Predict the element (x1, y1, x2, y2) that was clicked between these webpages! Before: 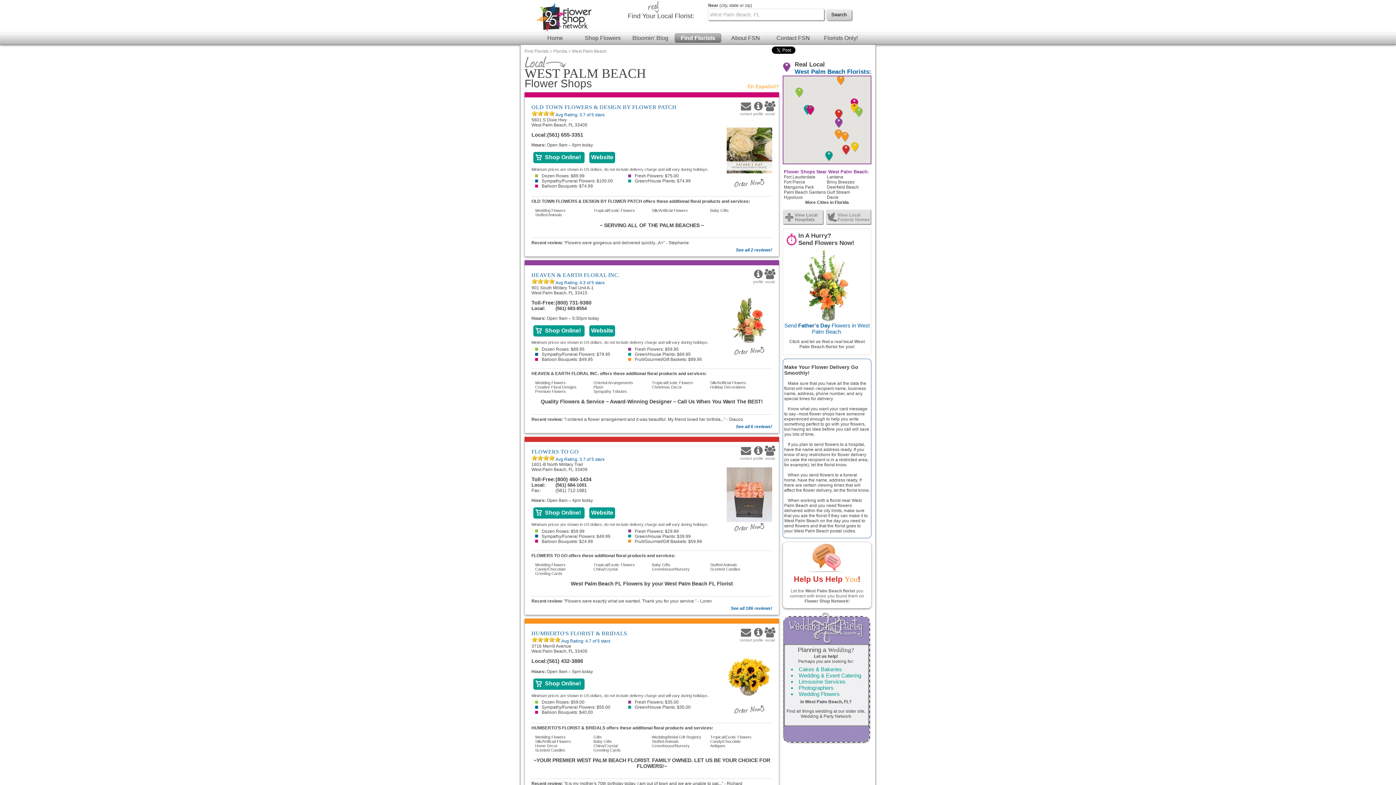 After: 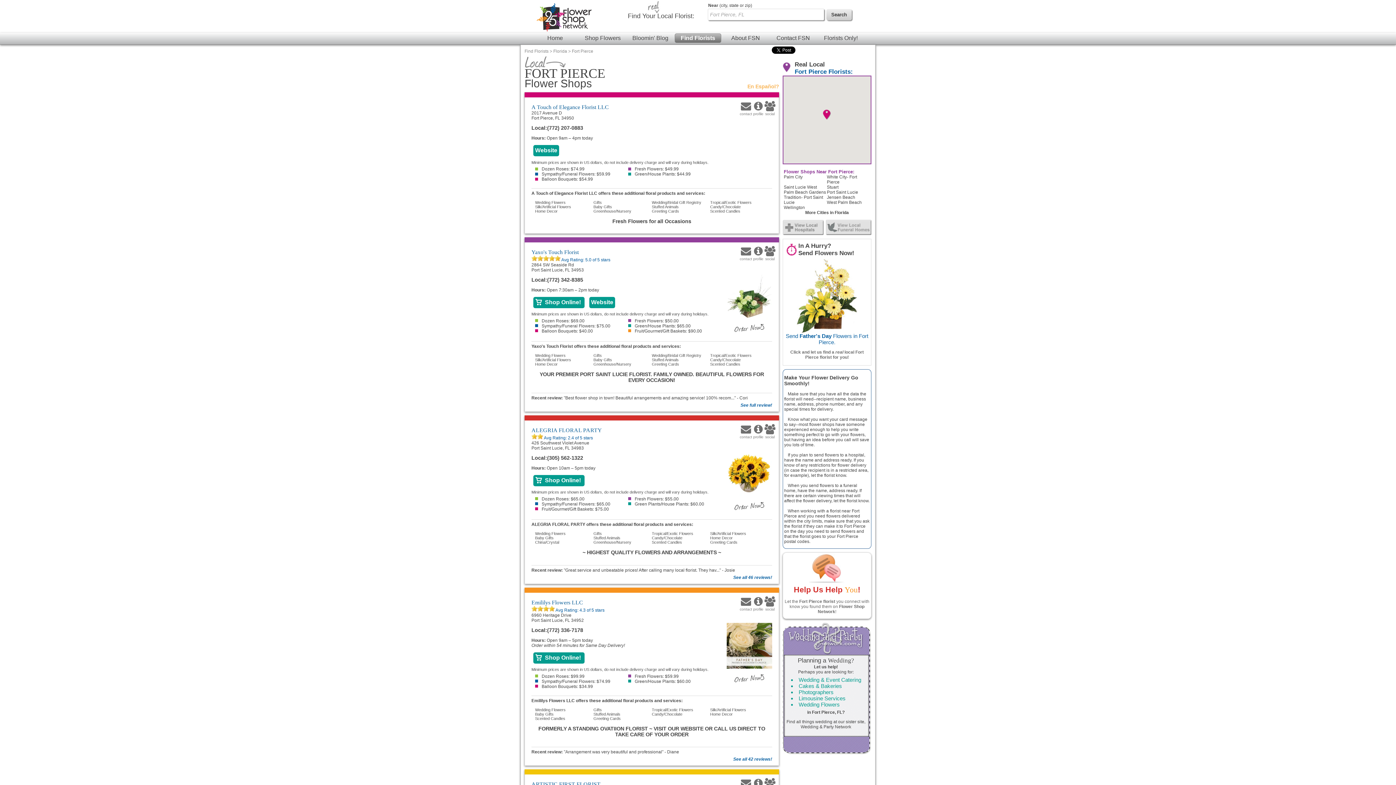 Action: bbox: (784, 179, 827, 184) label: Fort Pierce